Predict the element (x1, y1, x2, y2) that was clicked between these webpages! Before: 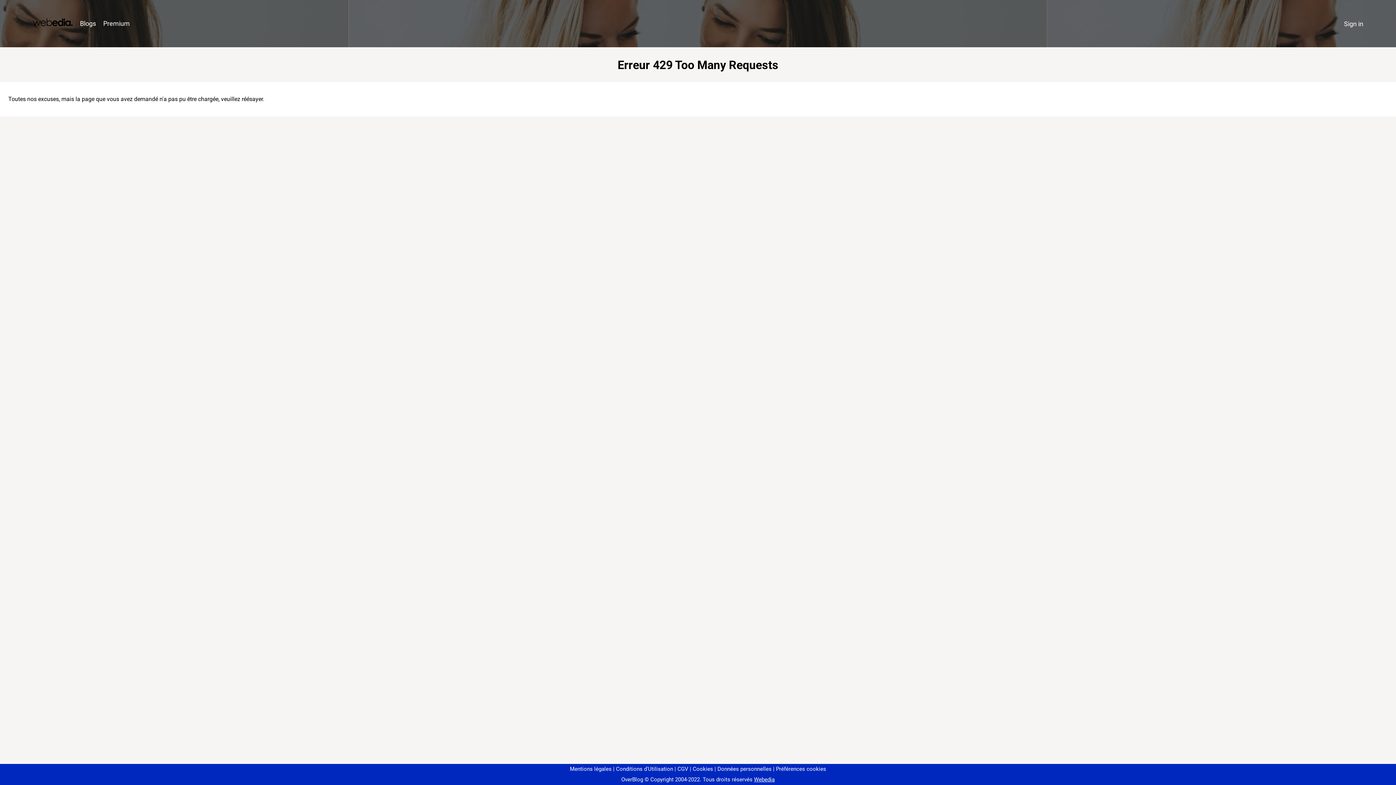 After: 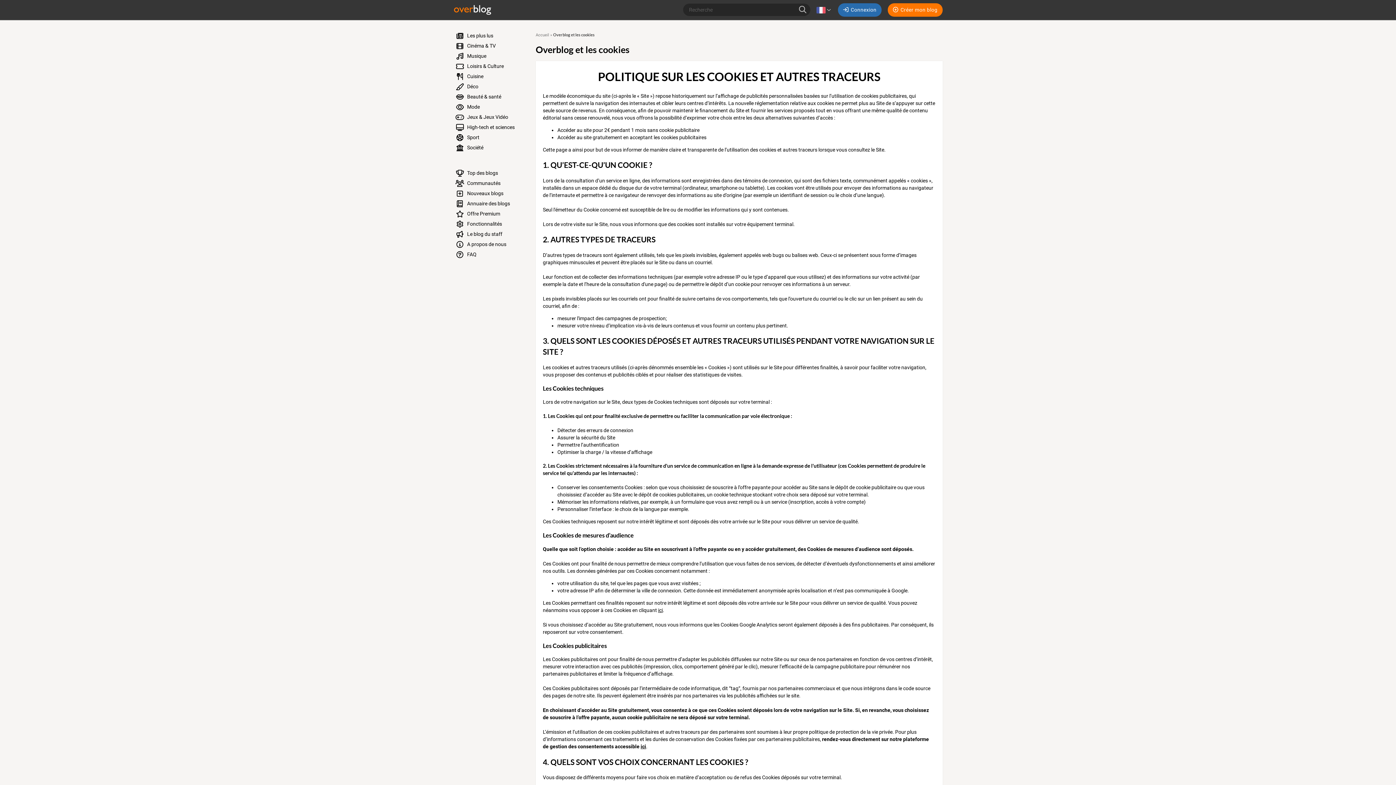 Action: label: Cookies bbox: (690, 766, 713, 772)